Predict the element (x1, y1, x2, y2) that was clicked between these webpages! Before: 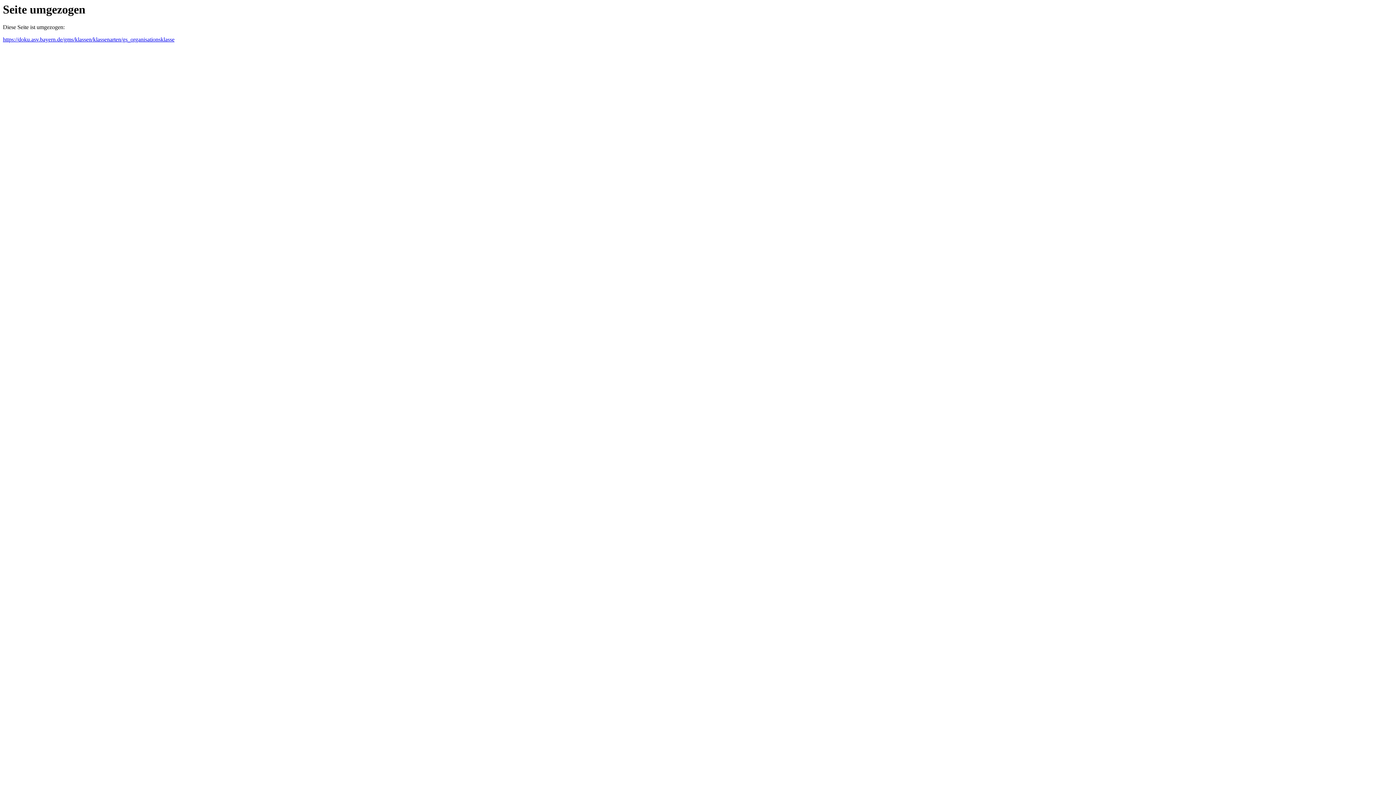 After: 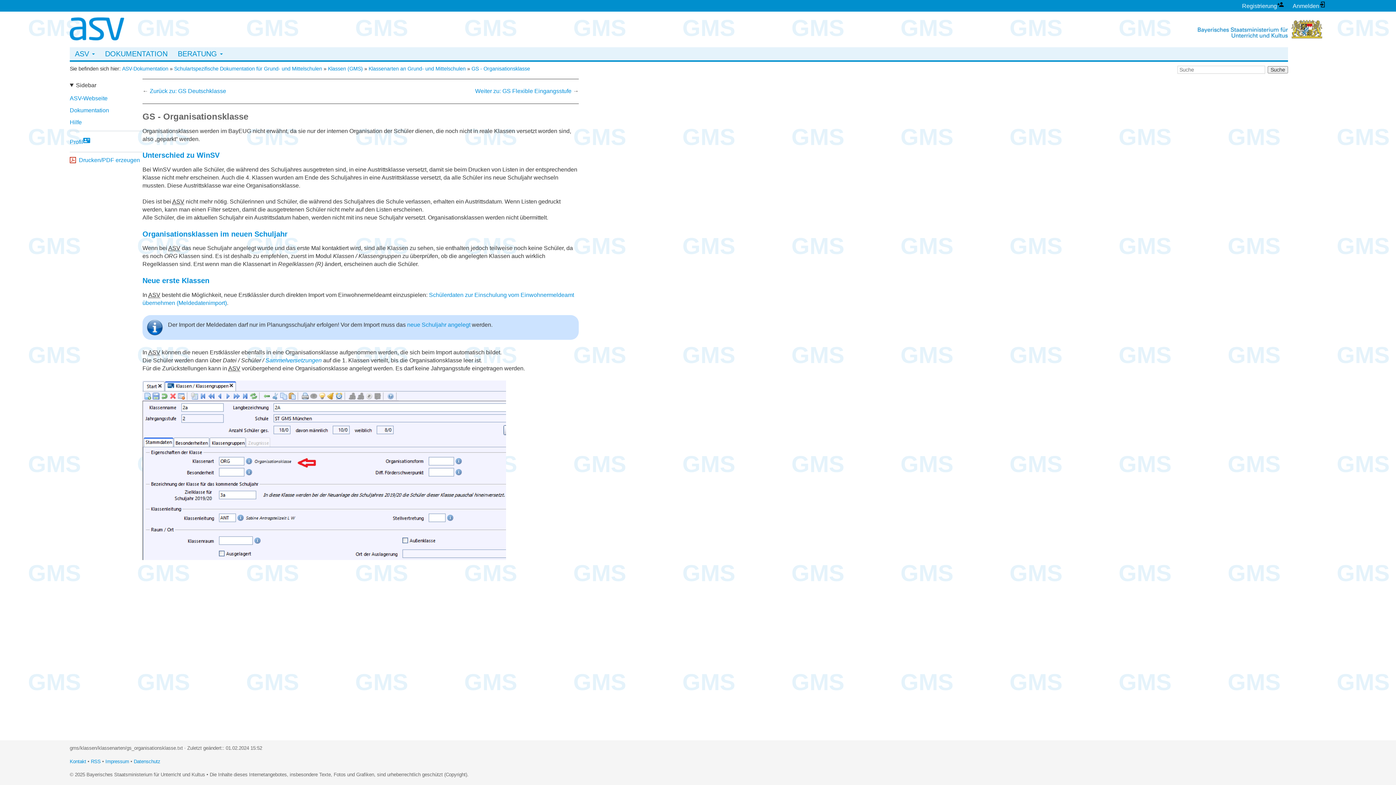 Action: bbox: (2, 36, 174, 42) label: https://doku.asv.bayern.de/gms/klassen/klassenarten/gs_organisationsklasse